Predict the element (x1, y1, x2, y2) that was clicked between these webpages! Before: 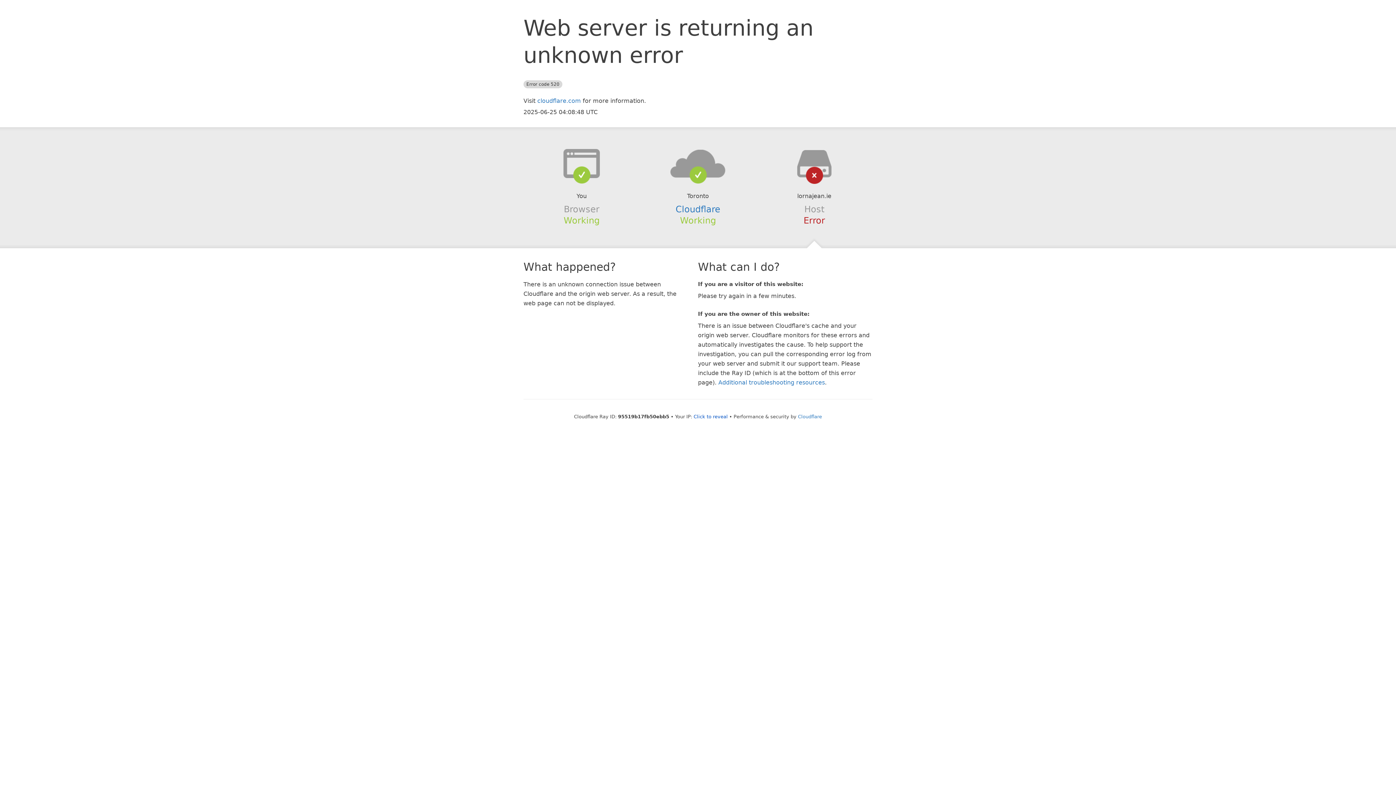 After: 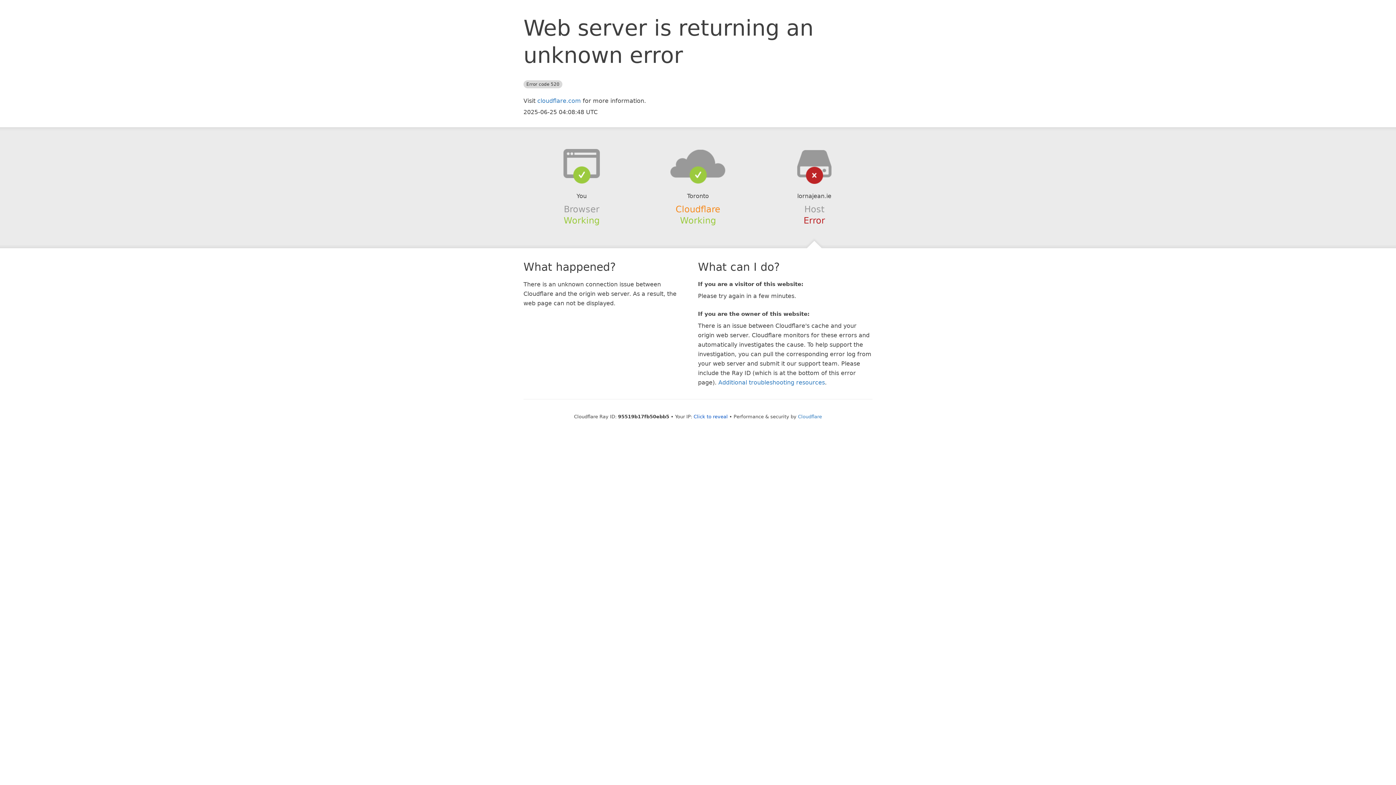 Action: bbox: (675, 204, 720, 214) label: Cloudflare